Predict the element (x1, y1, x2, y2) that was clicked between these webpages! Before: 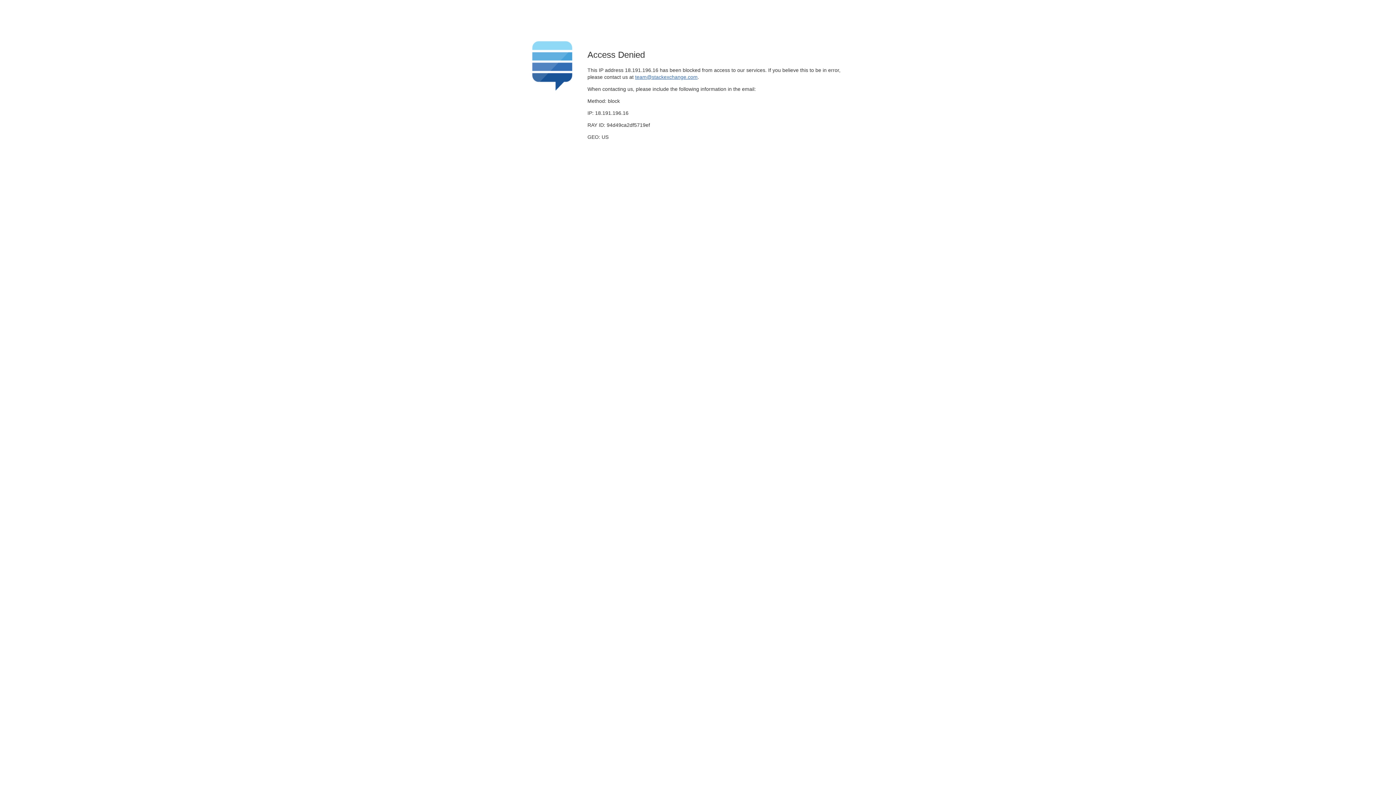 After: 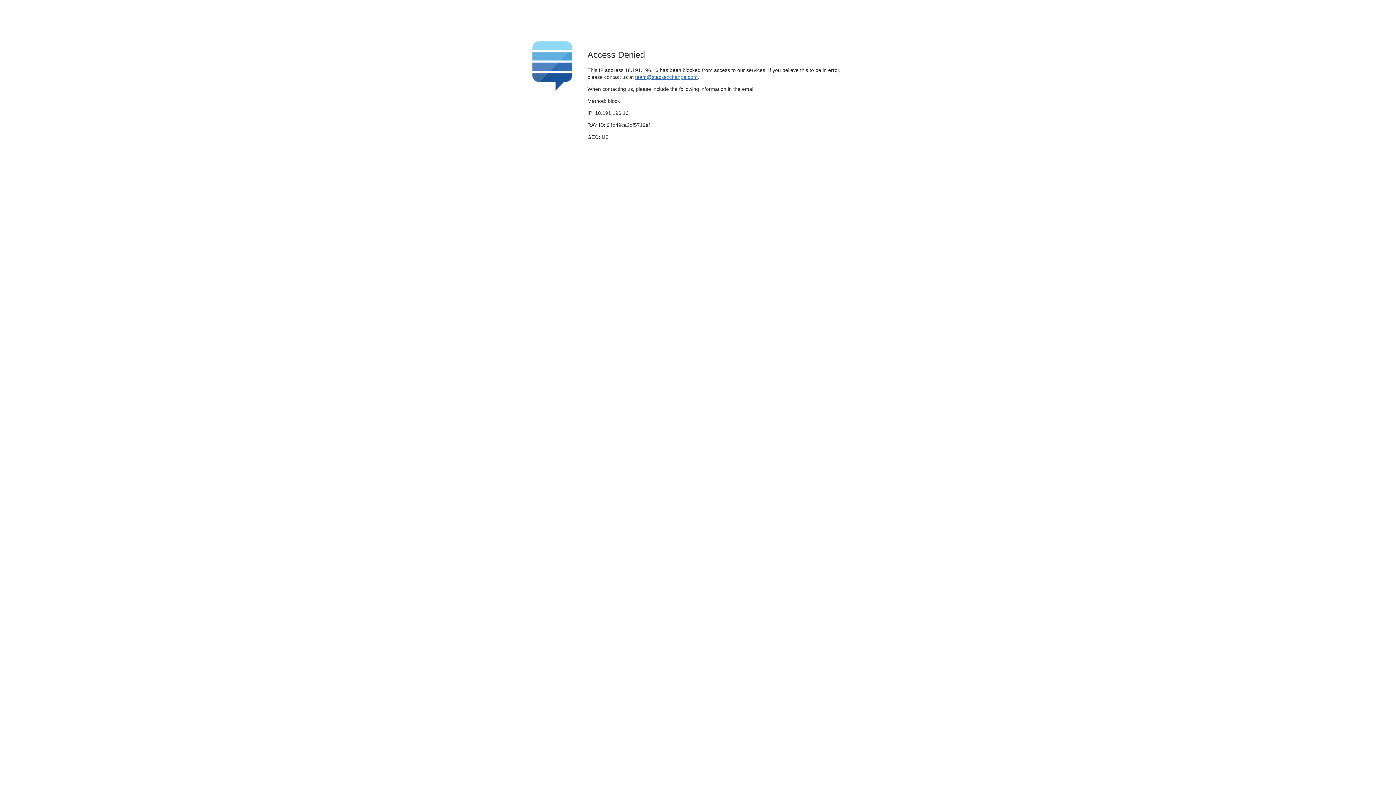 Action: bbox: (635, 74, 697, 79) label: team@stackexchange.com